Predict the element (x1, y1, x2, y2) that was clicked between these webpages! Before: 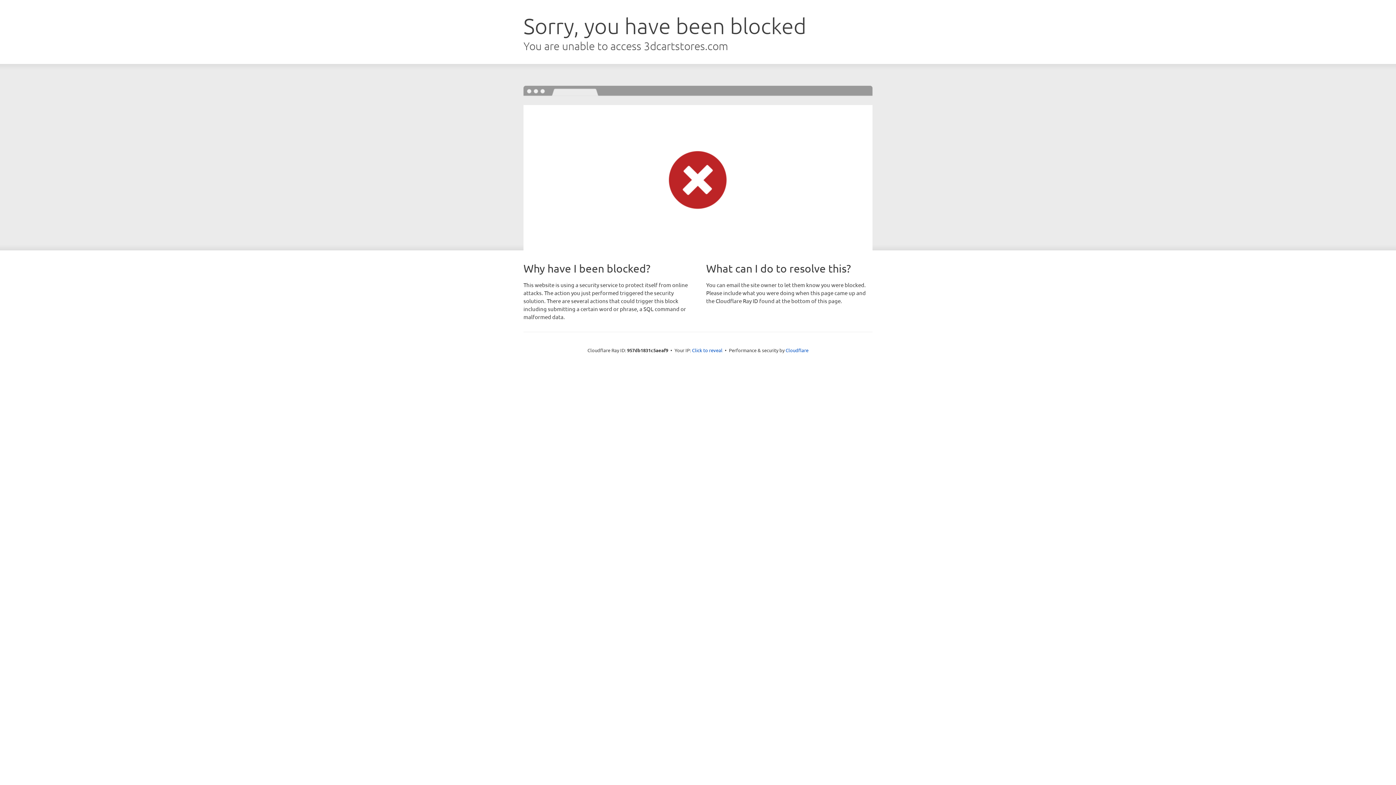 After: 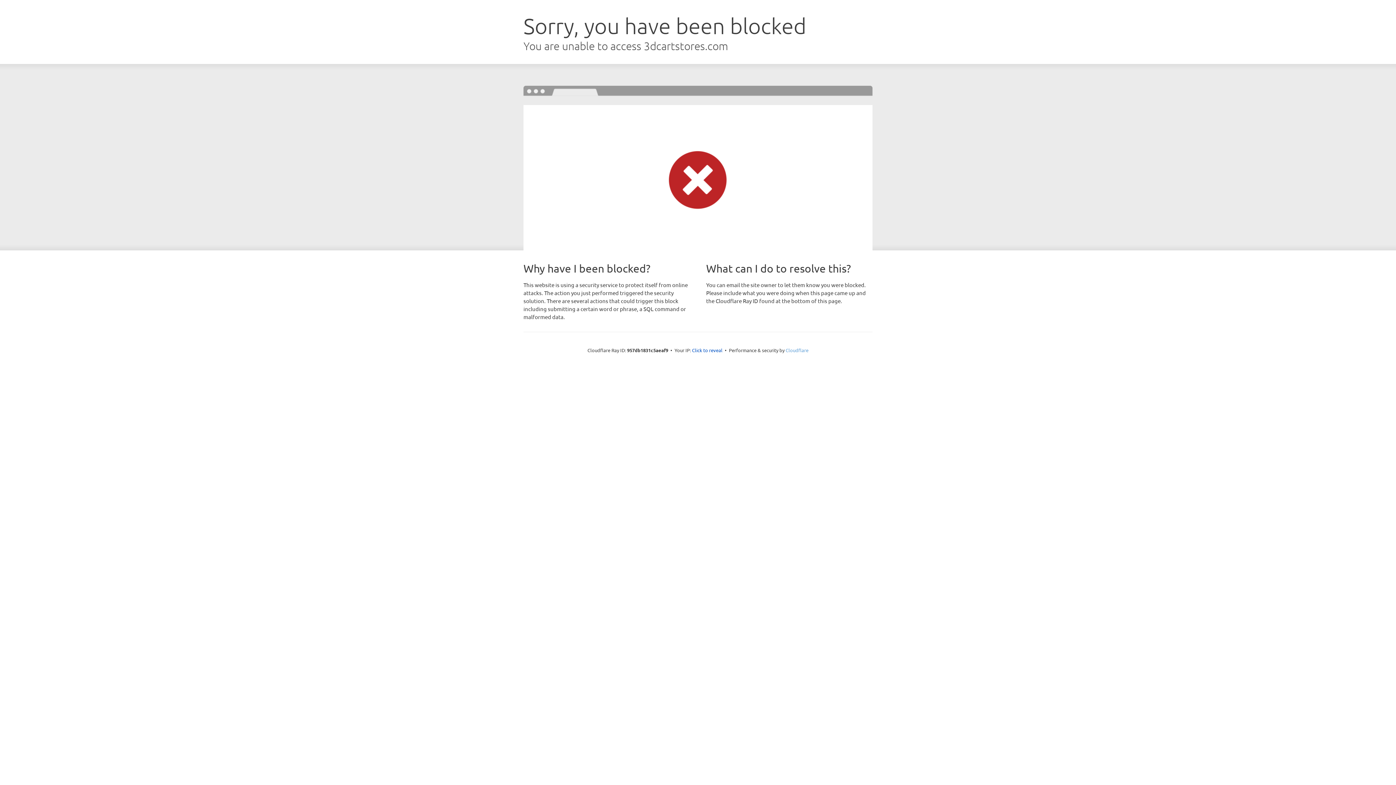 Action: label: Cloudflare bbox: (785, 347, 808, 353)